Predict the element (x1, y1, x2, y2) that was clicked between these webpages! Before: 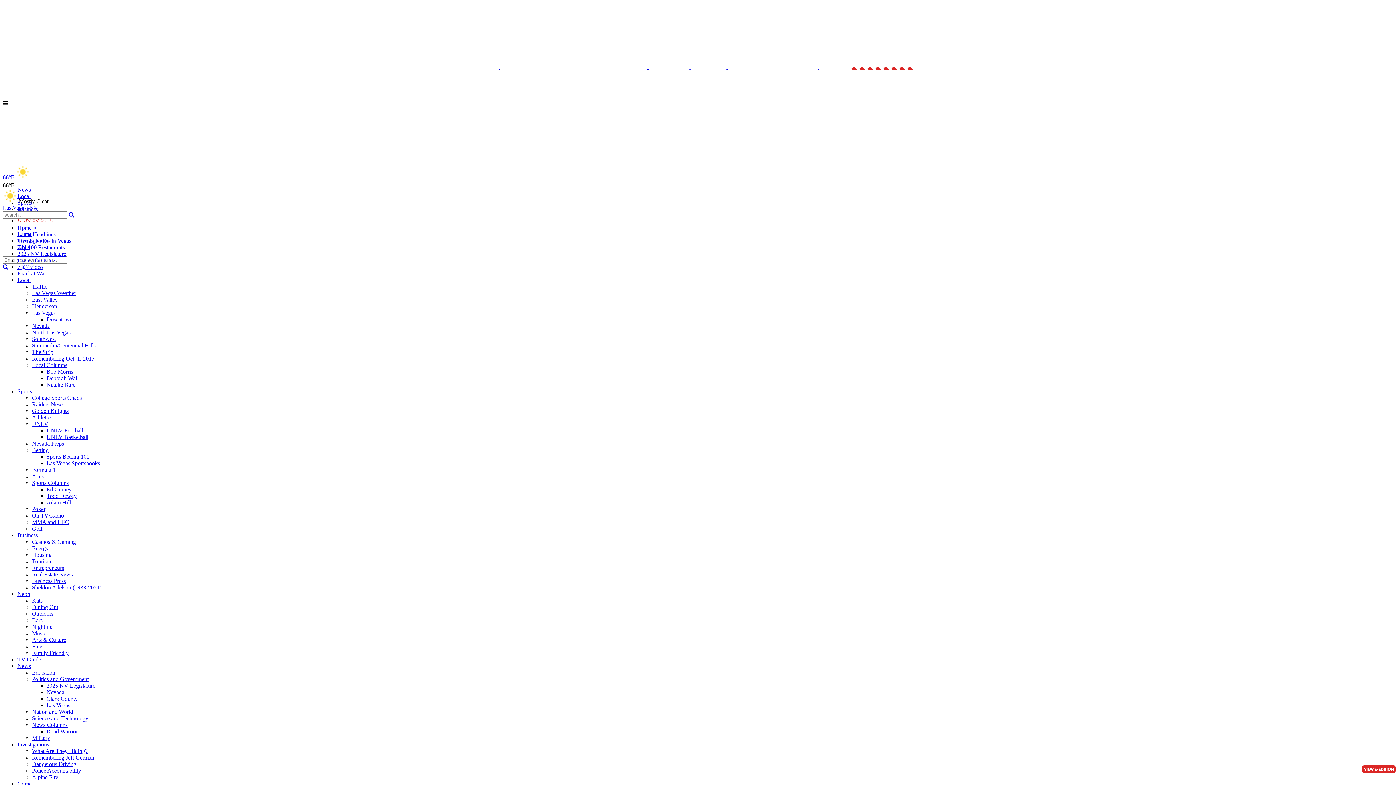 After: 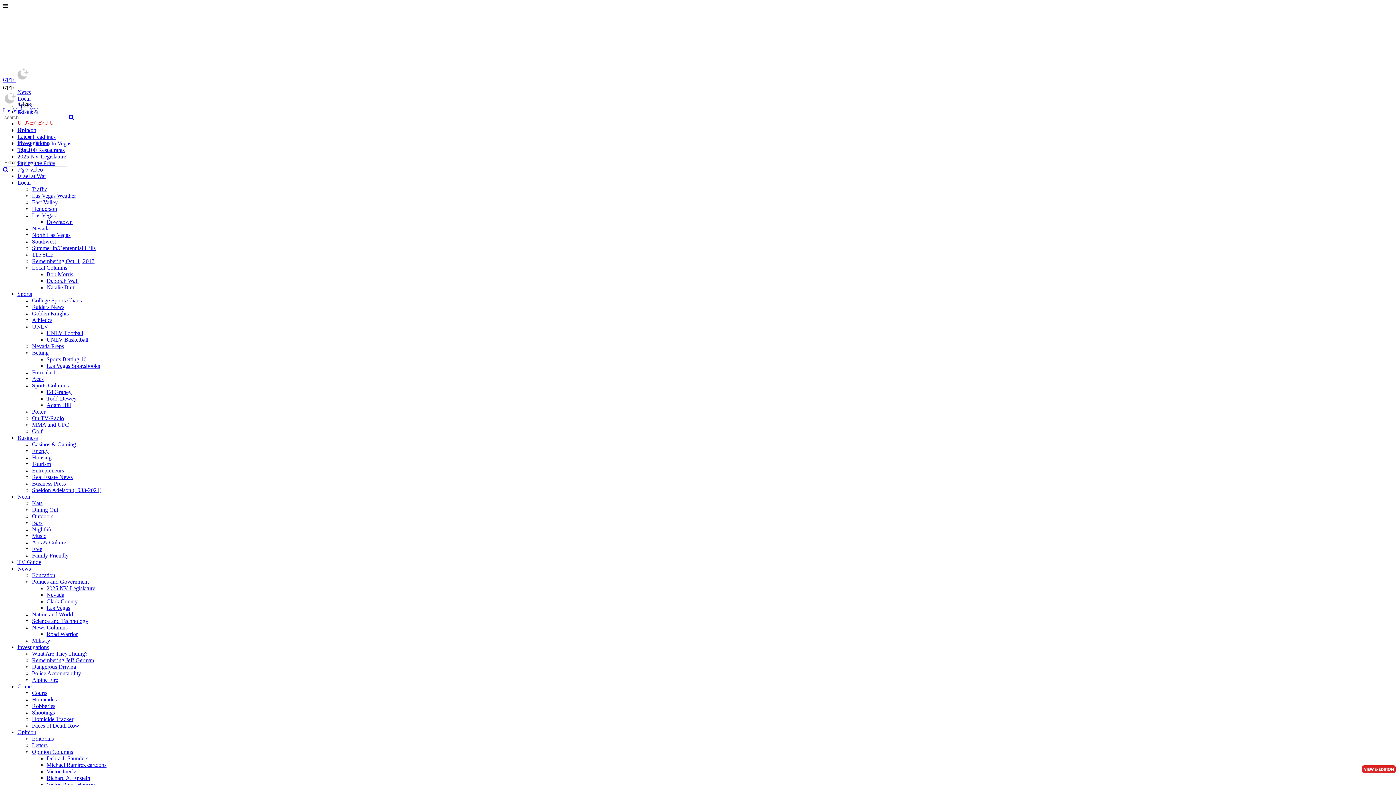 Action: bbox: (32, 584, 101, 590) label: Sheldon Adelson (1933-2021)